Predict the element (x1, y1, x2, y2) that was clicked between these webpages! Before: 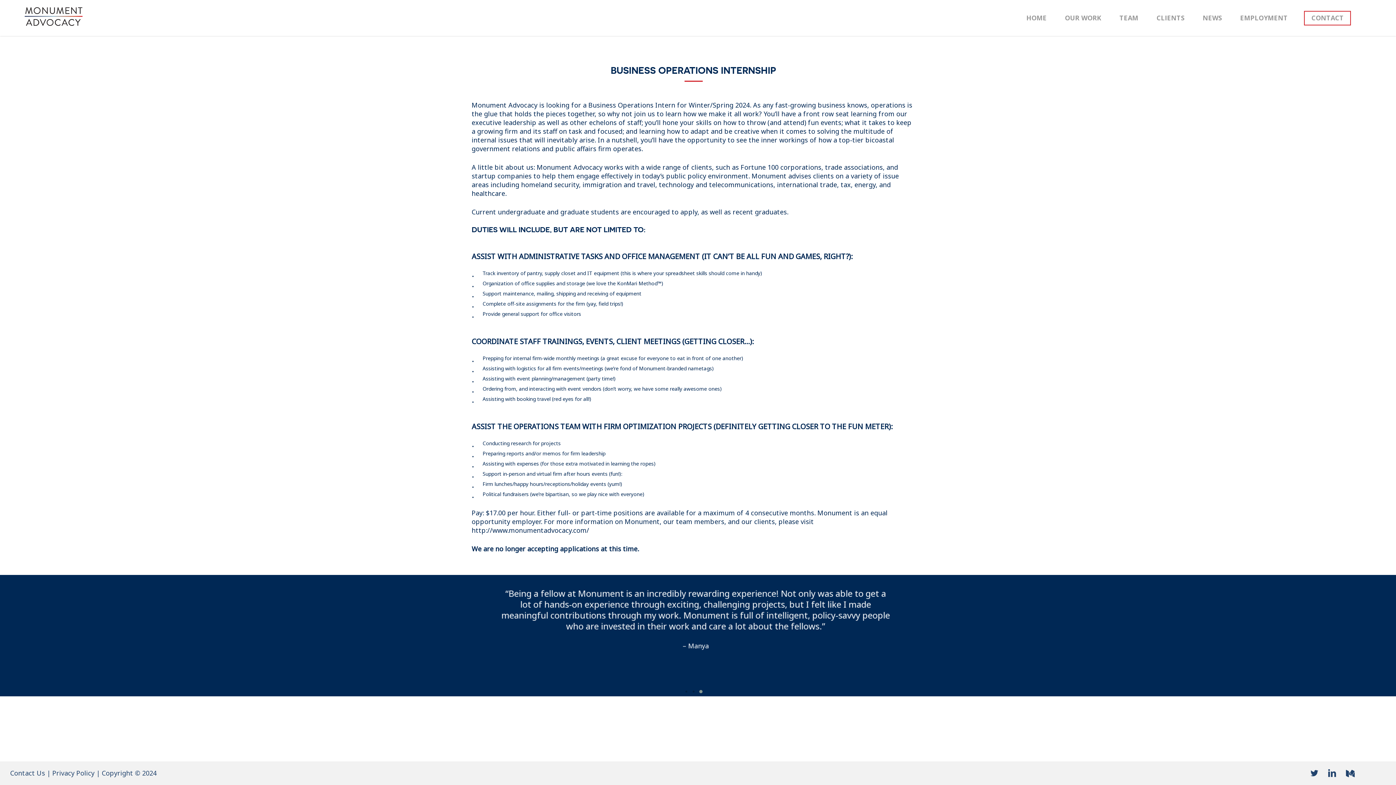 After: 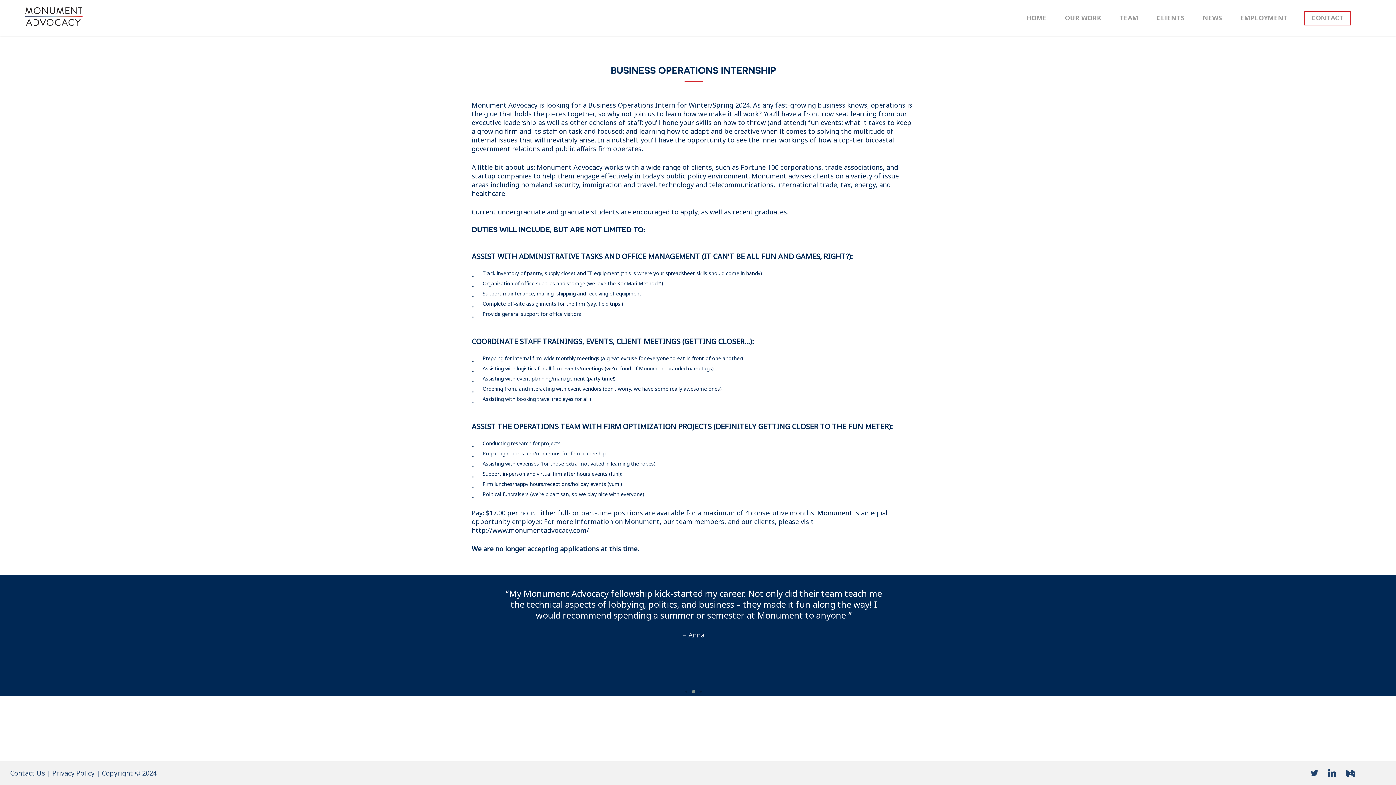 Action: bbox: (1307, 766, 1324, 778) label: twitter
 